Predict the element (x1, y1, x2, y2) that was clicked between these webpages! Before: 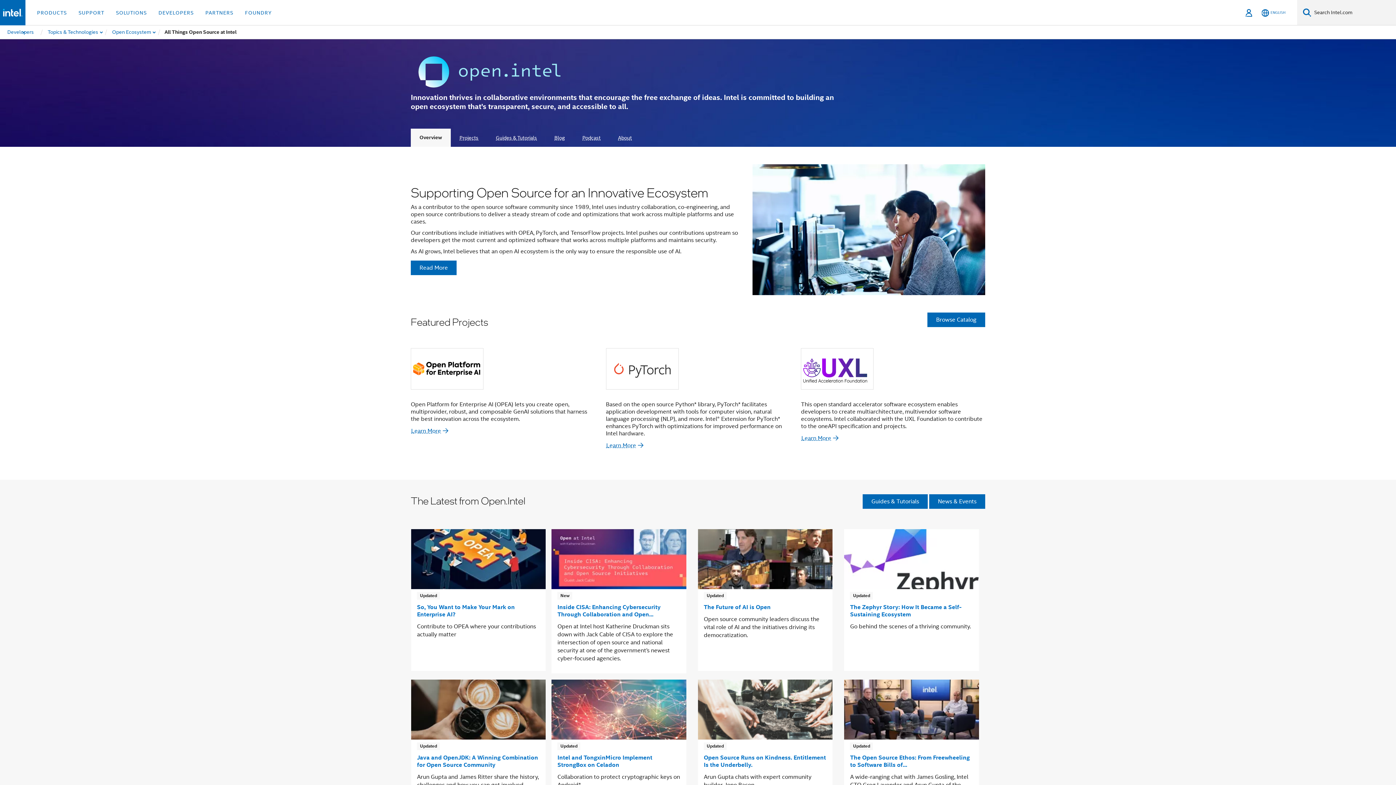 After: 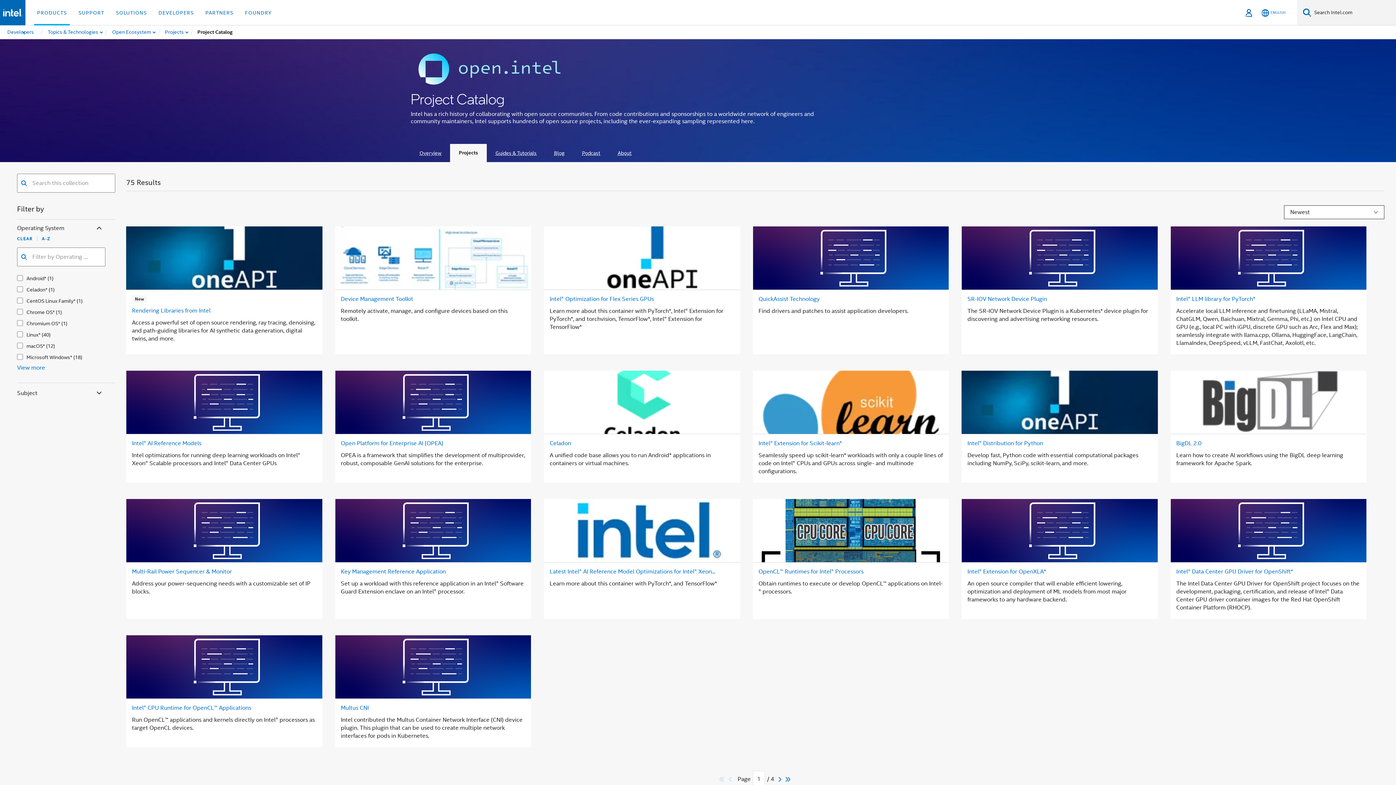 Action: bbox: (927, 312, 985, 327) label: Browse Catalog